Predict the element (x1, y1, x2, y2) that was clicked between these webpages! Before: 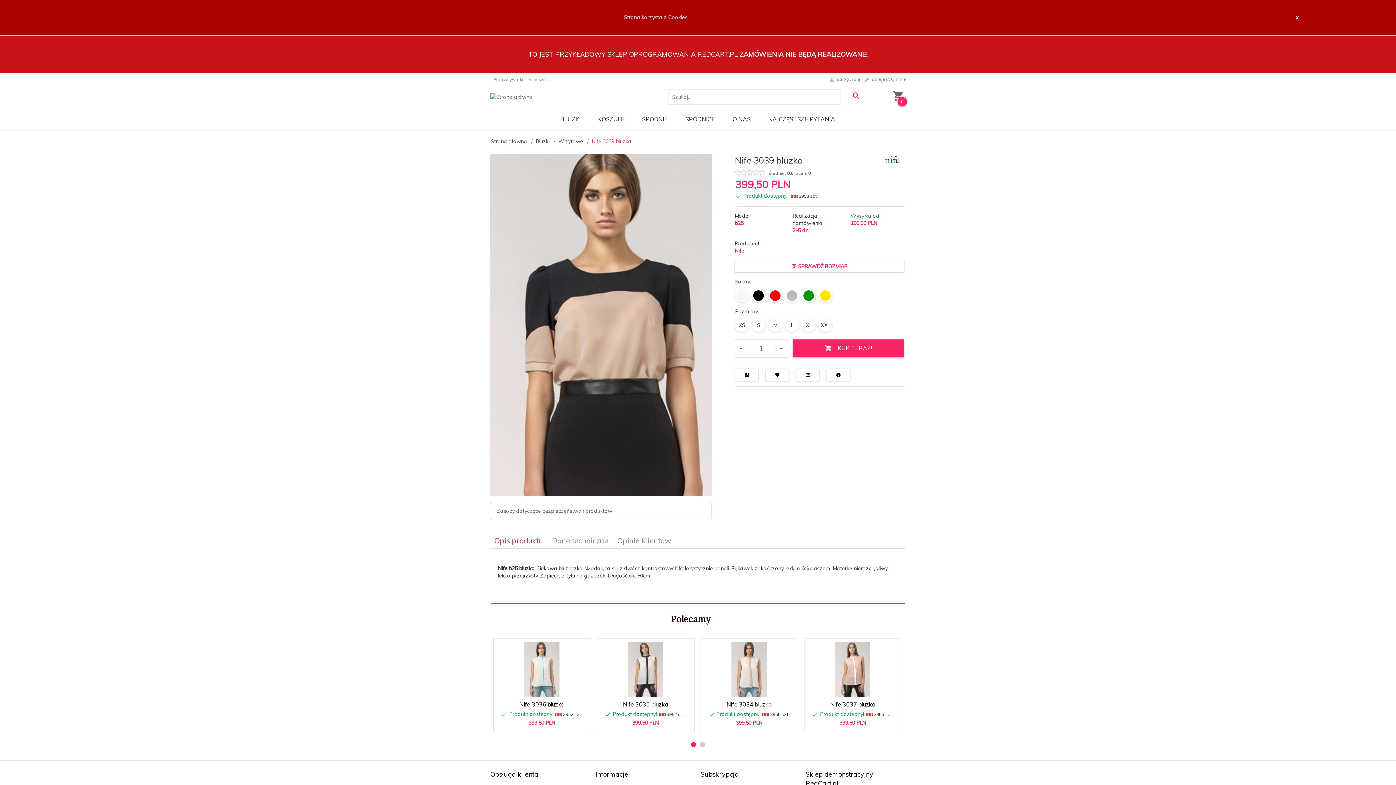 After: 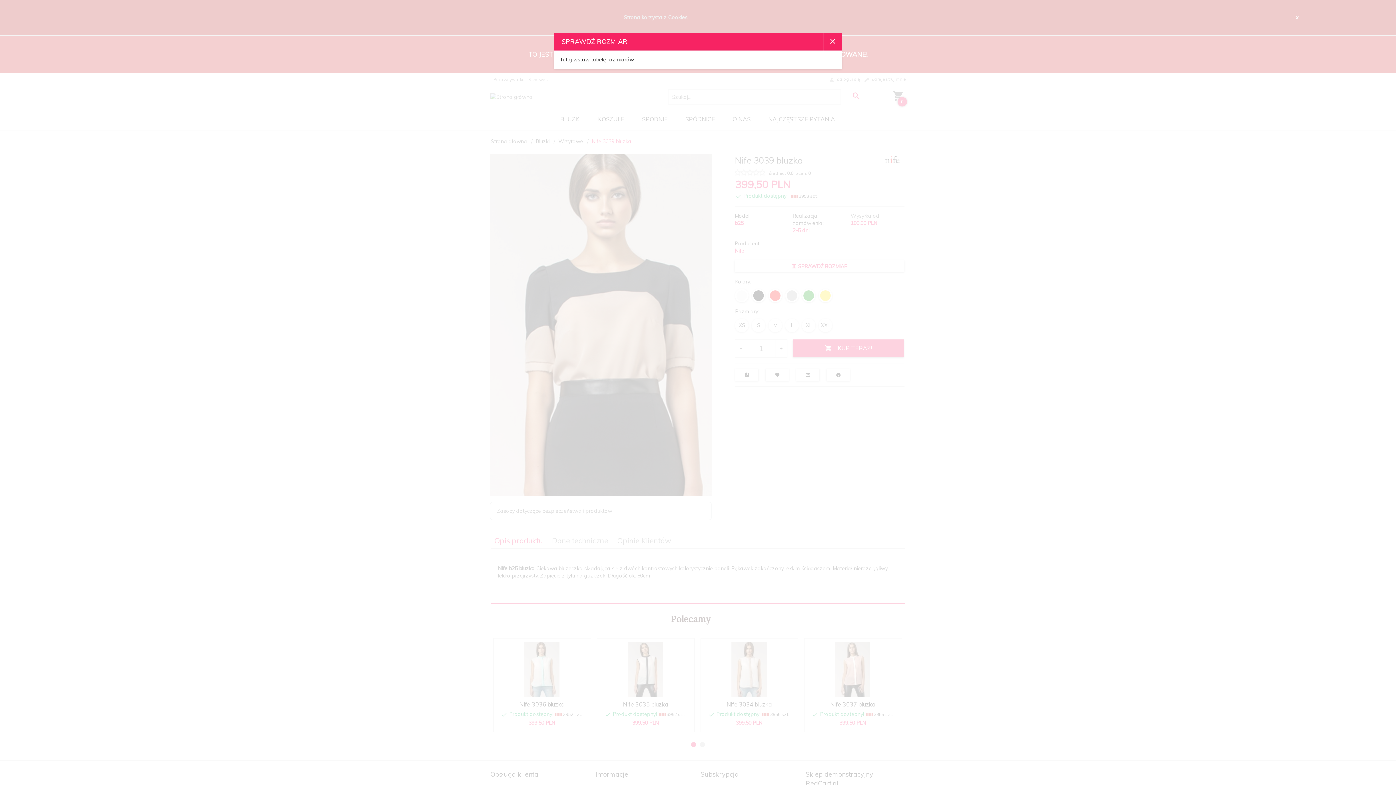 Action: bbox: (791, 263, 847, 269) label:  SPRAWDŹ ROZMIAR